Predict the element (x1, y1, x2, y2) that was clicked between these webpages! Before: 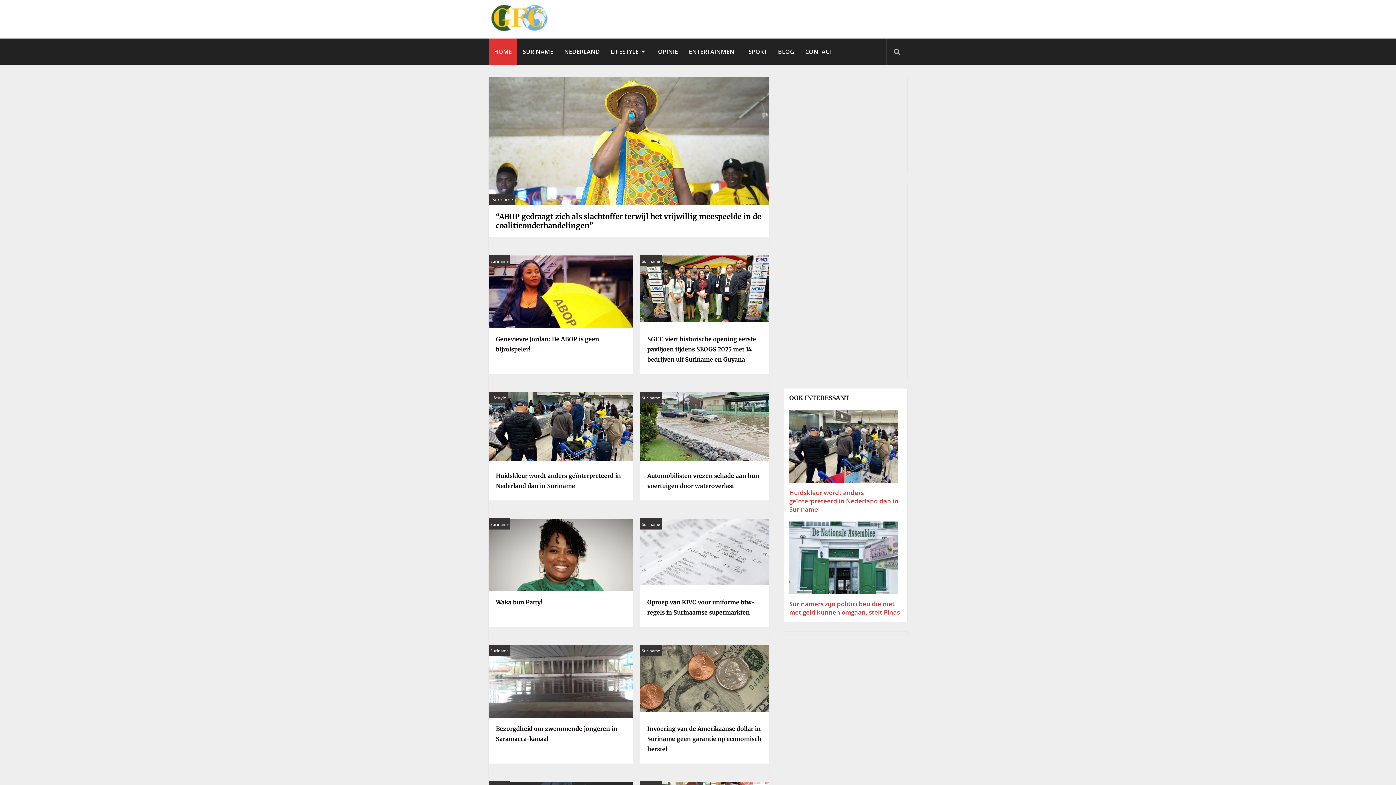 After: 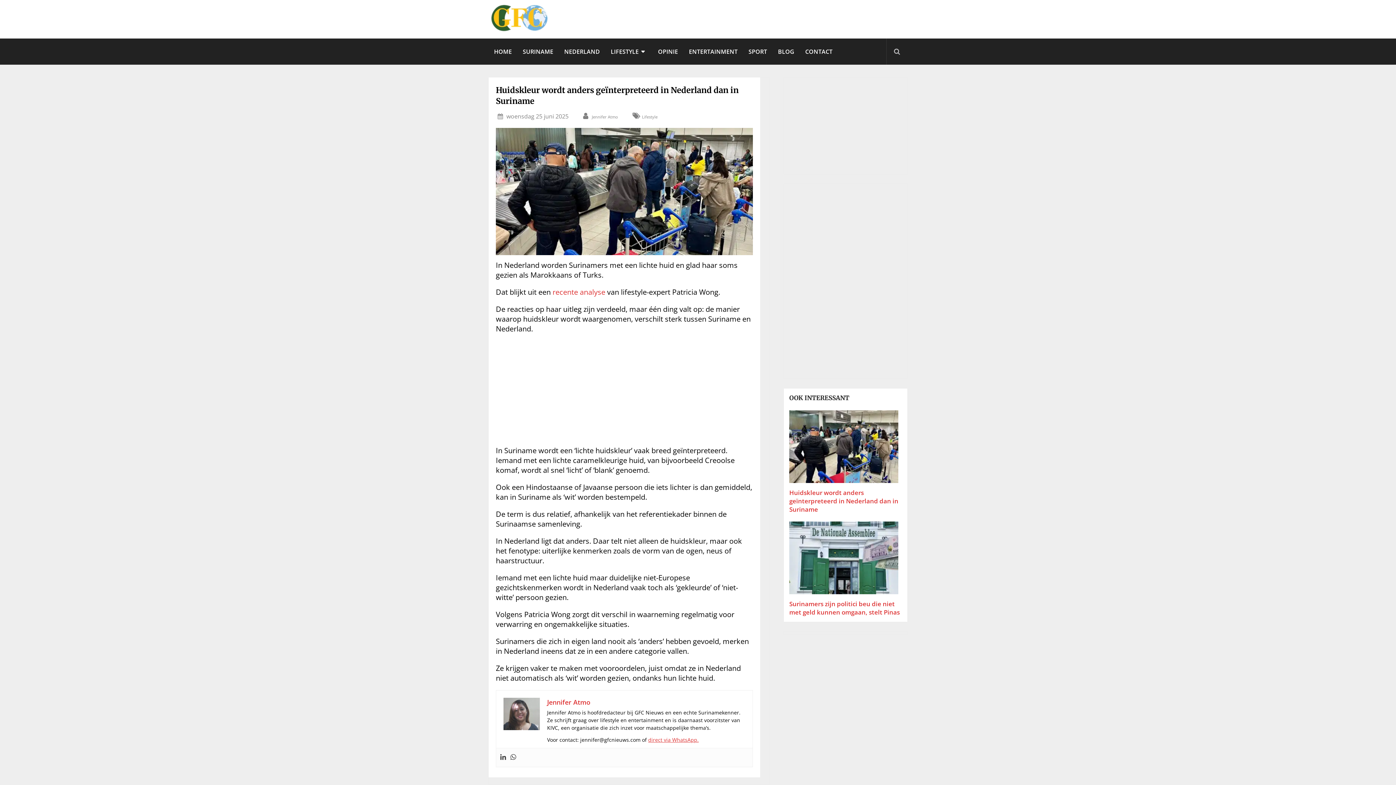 Action: bbox: (488, 392, 632, 465)